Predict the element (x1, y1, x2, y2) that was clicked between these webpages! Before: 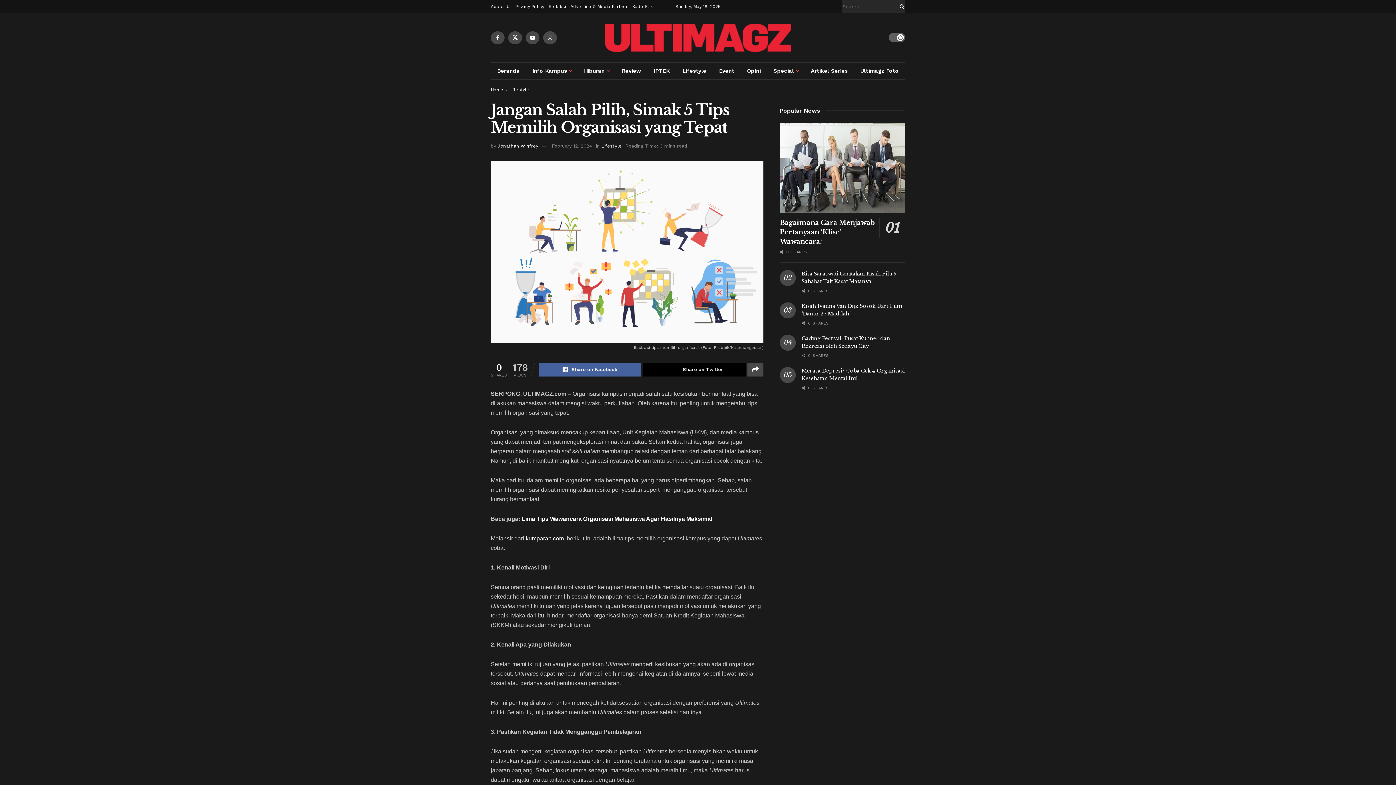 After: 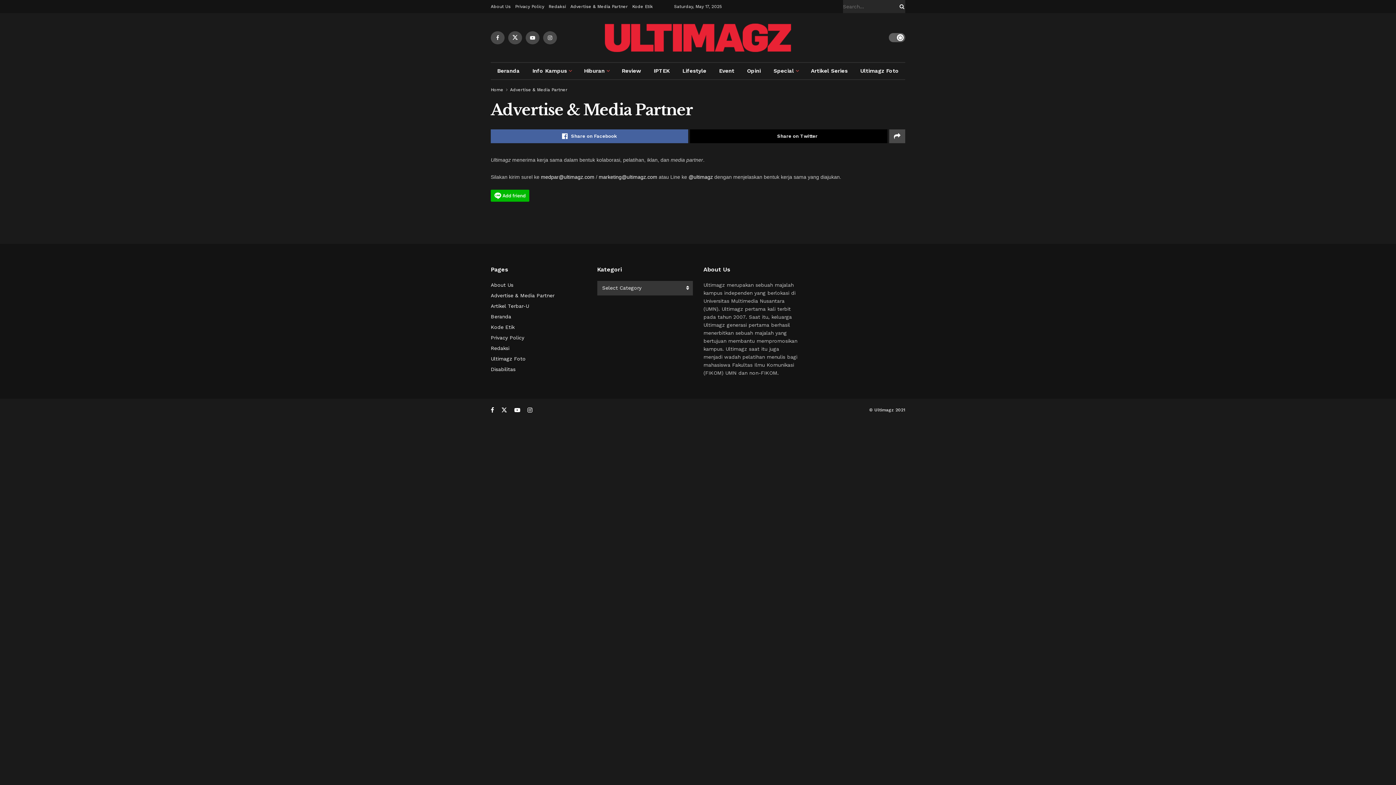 Action: label: Advertise & Media Partner bbox: (570, 0, 628, 13)